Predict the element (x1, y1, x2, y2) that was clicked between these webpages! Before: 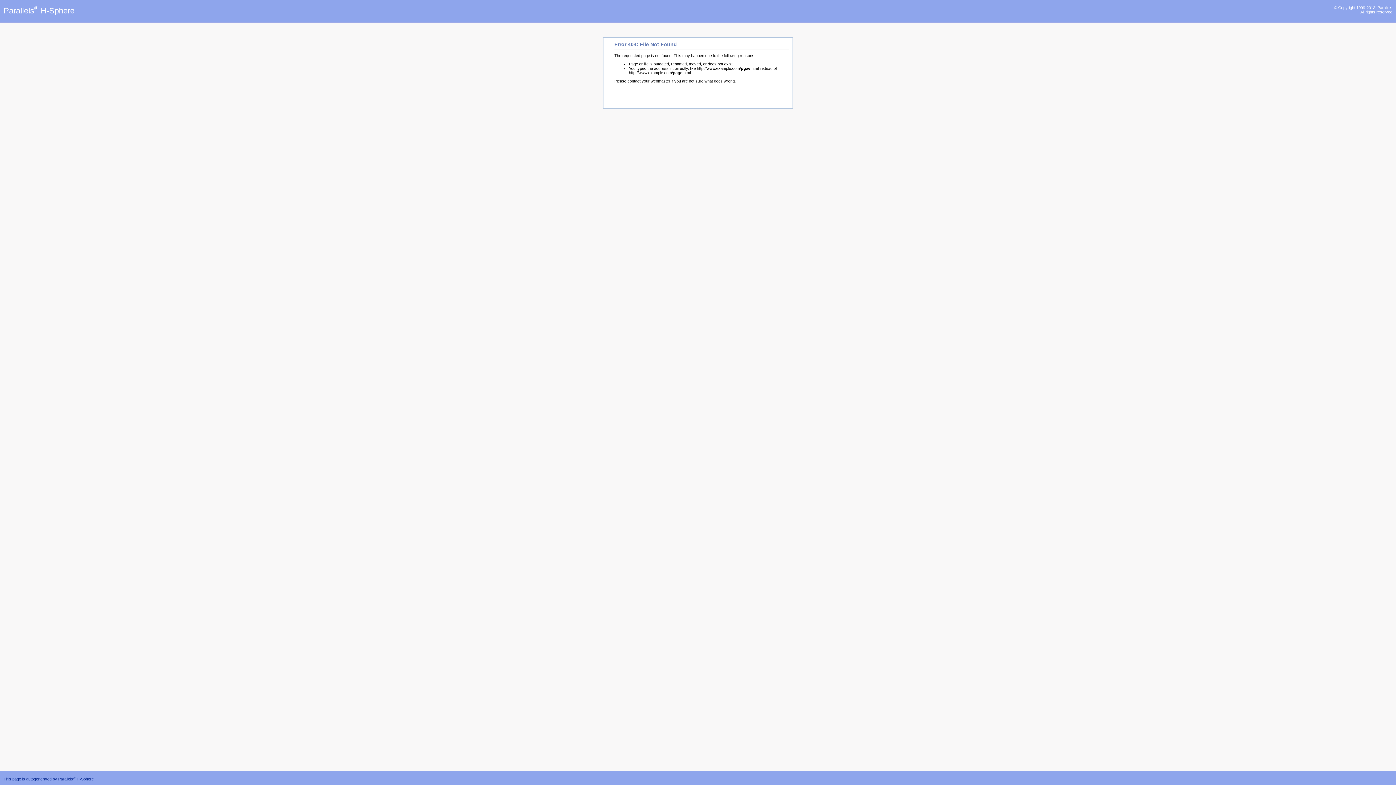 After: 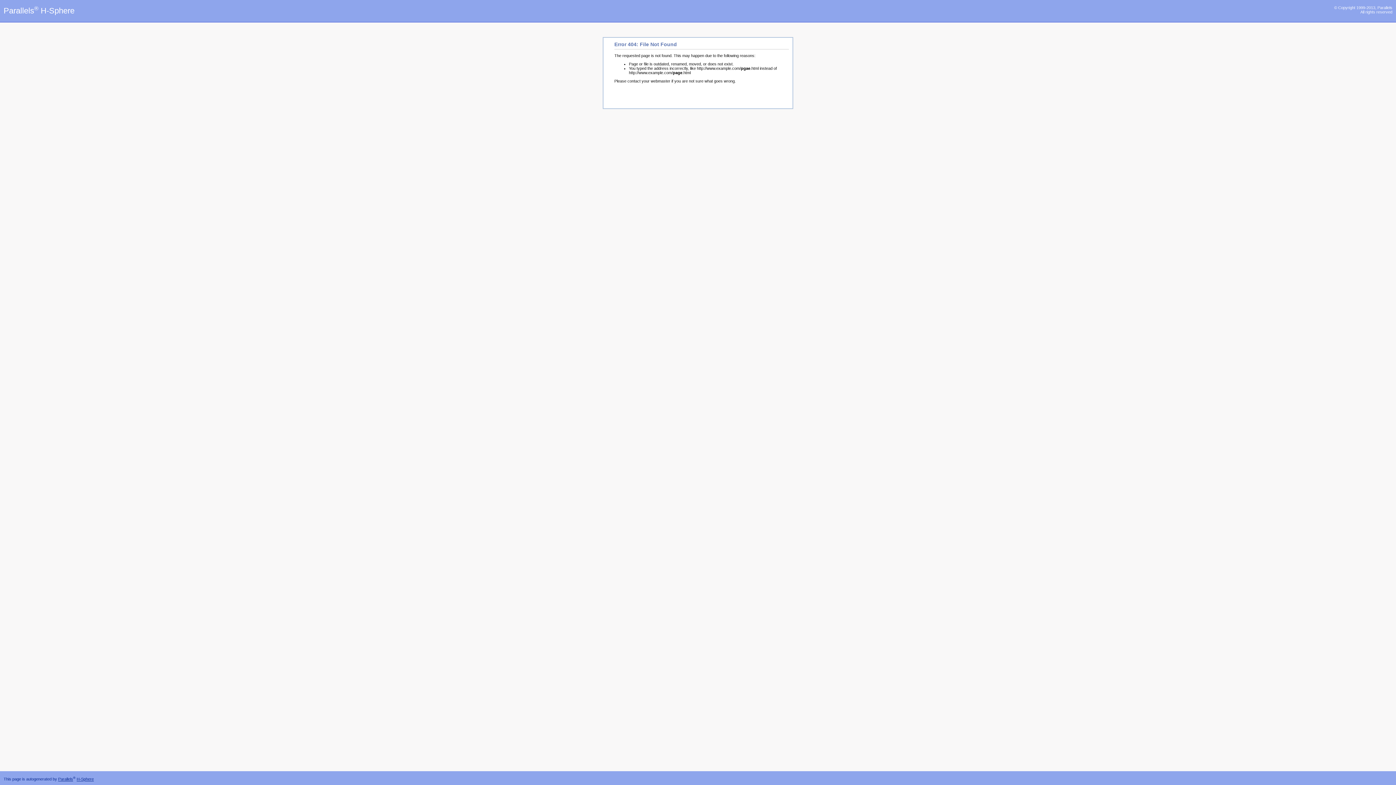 Action: bbox: (76, 777, 93, 781) label: H-Sphere